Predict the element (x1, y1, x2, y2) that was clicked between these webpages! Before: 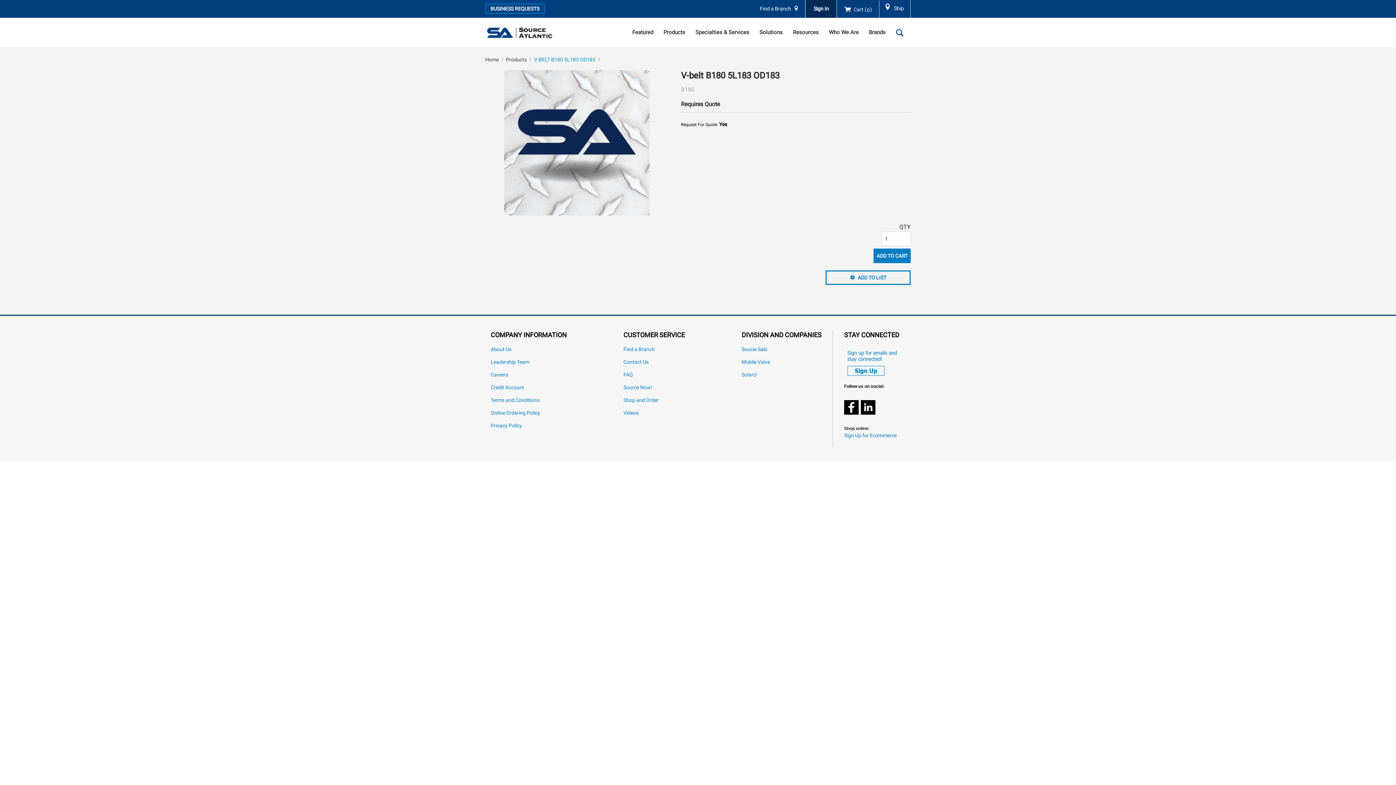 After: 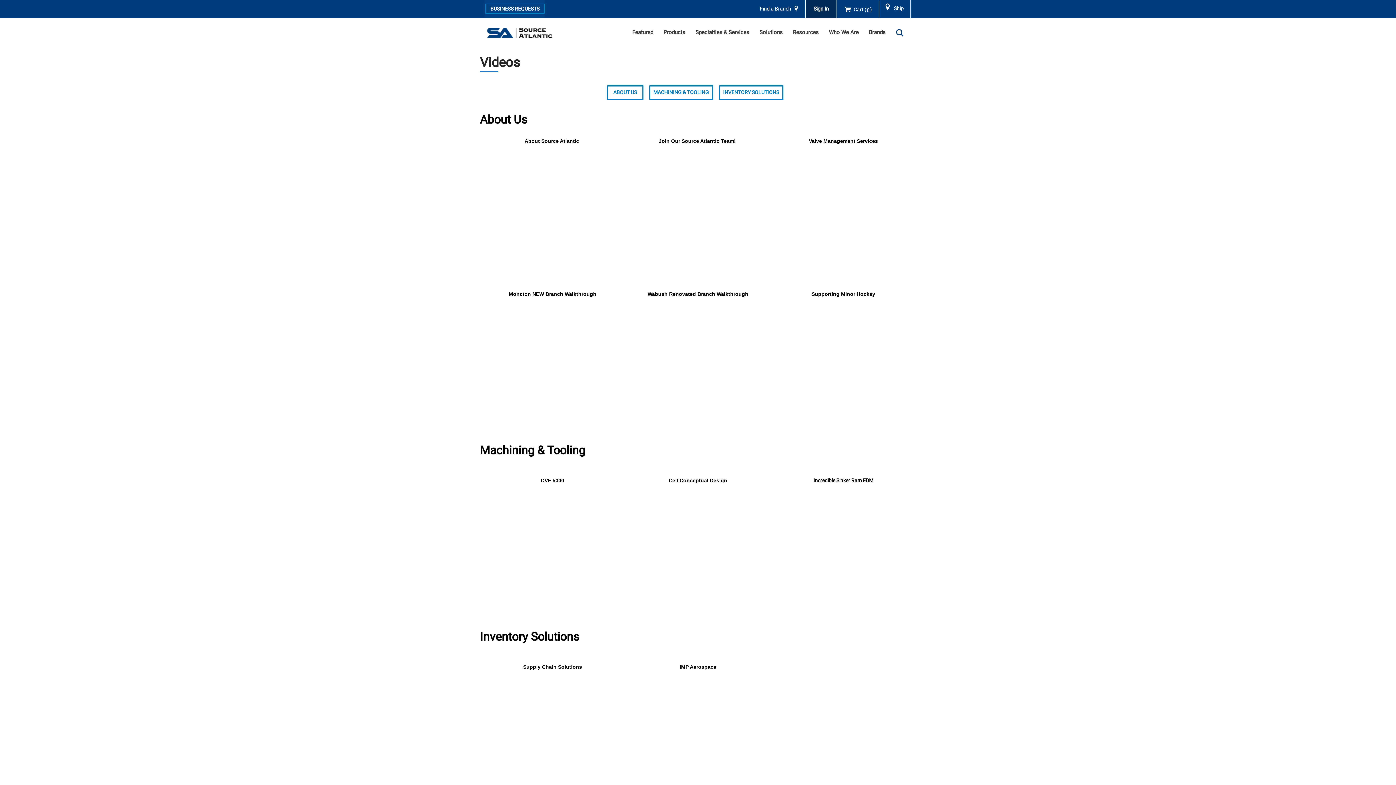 Action: label: Videos bbox: (623, 410, 685, 416)